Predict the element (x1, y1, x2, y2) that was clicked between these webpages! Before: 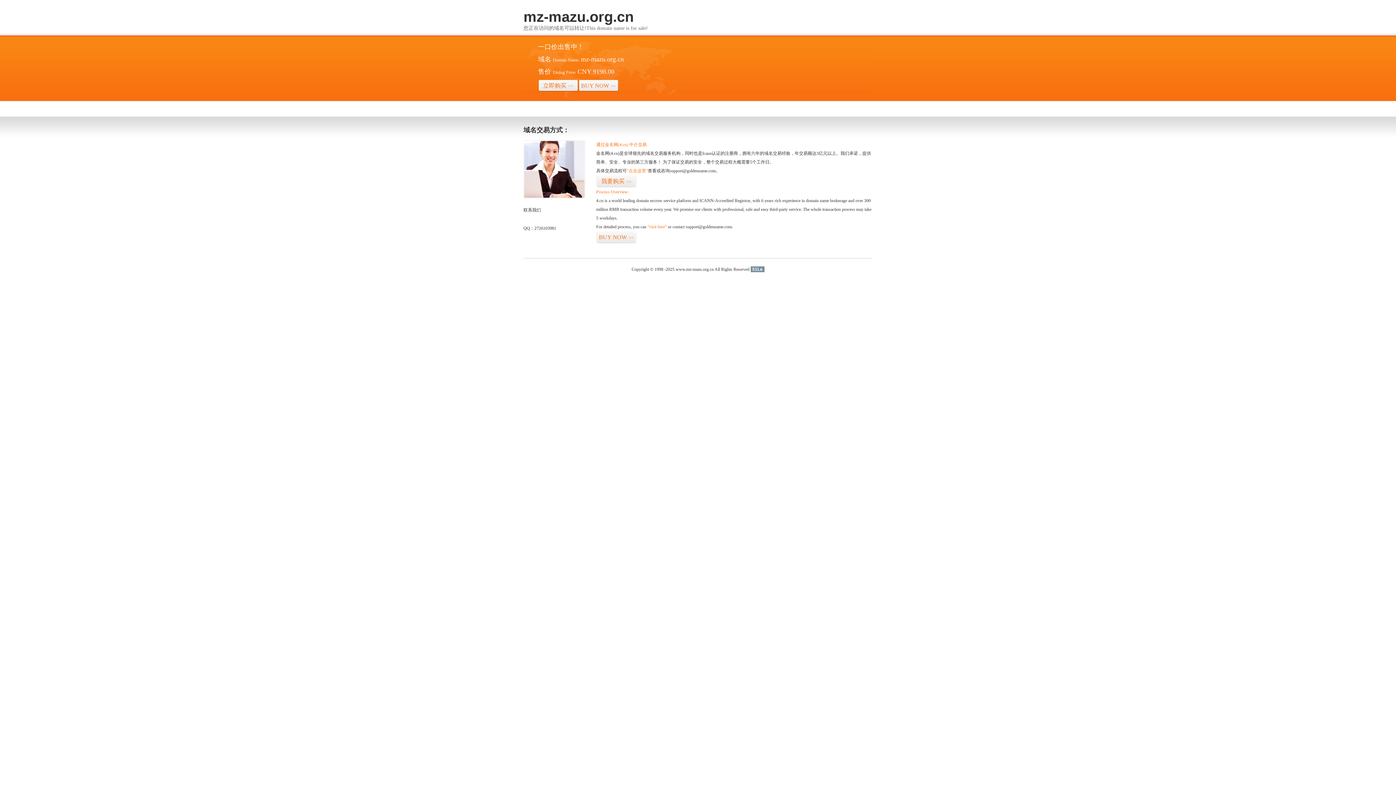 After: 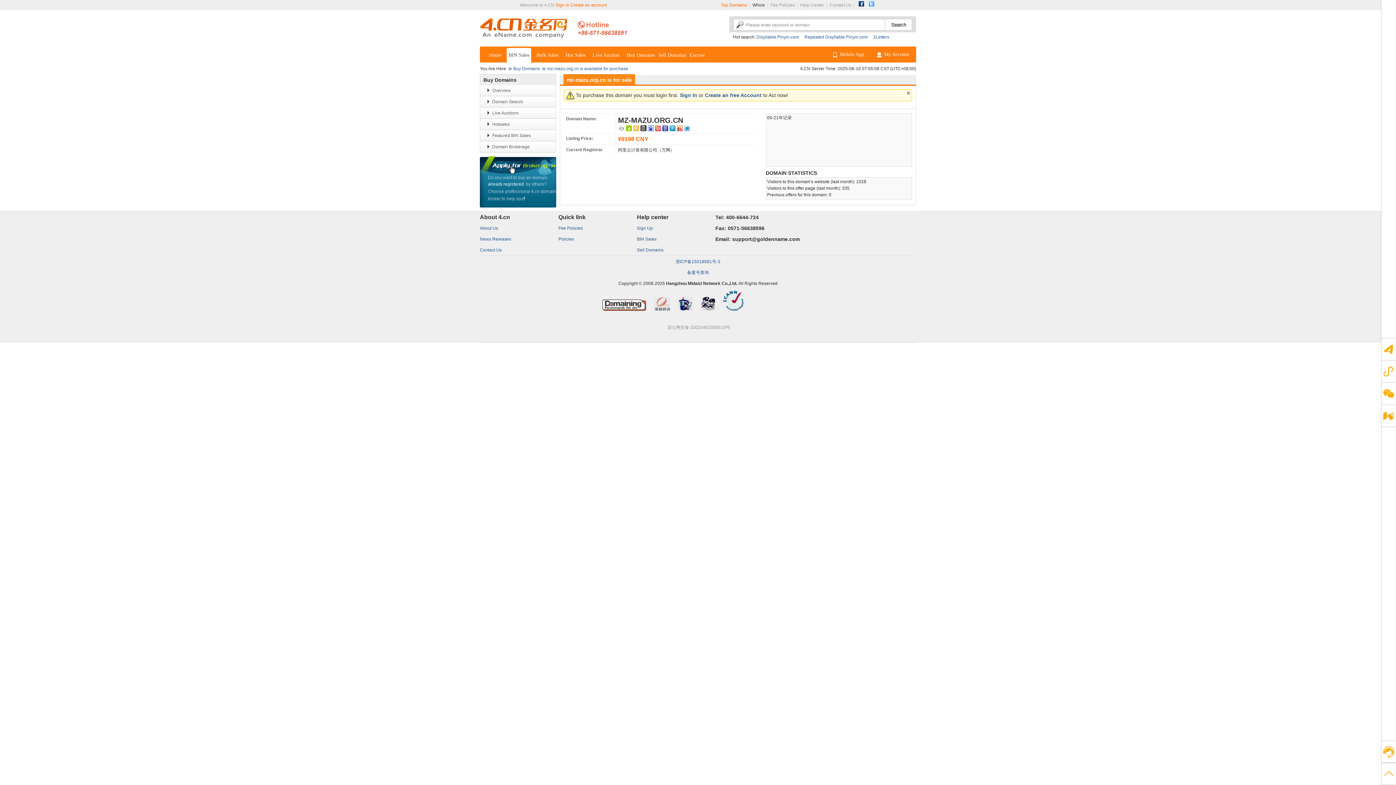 Action: label: “点击这里” bbox: (626, 168, 648, 173)